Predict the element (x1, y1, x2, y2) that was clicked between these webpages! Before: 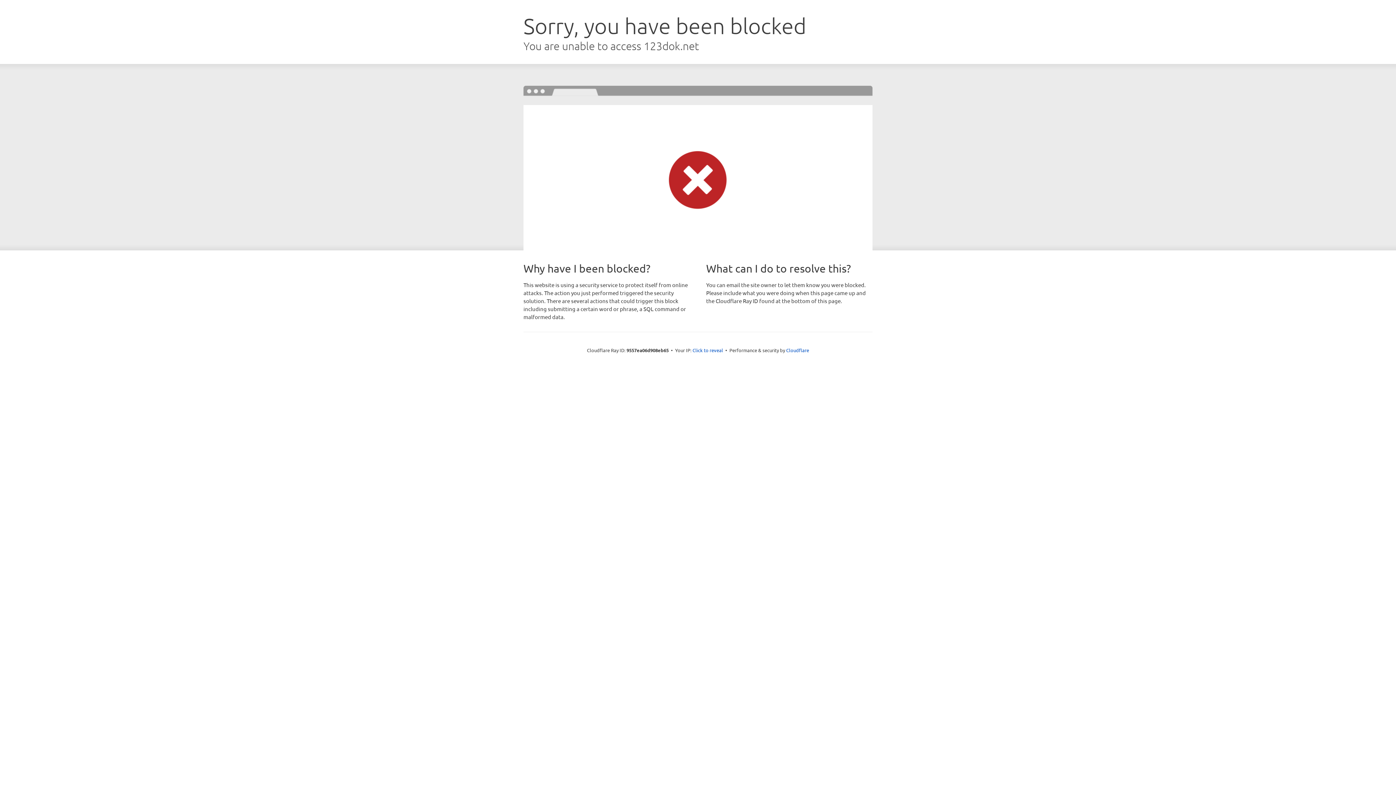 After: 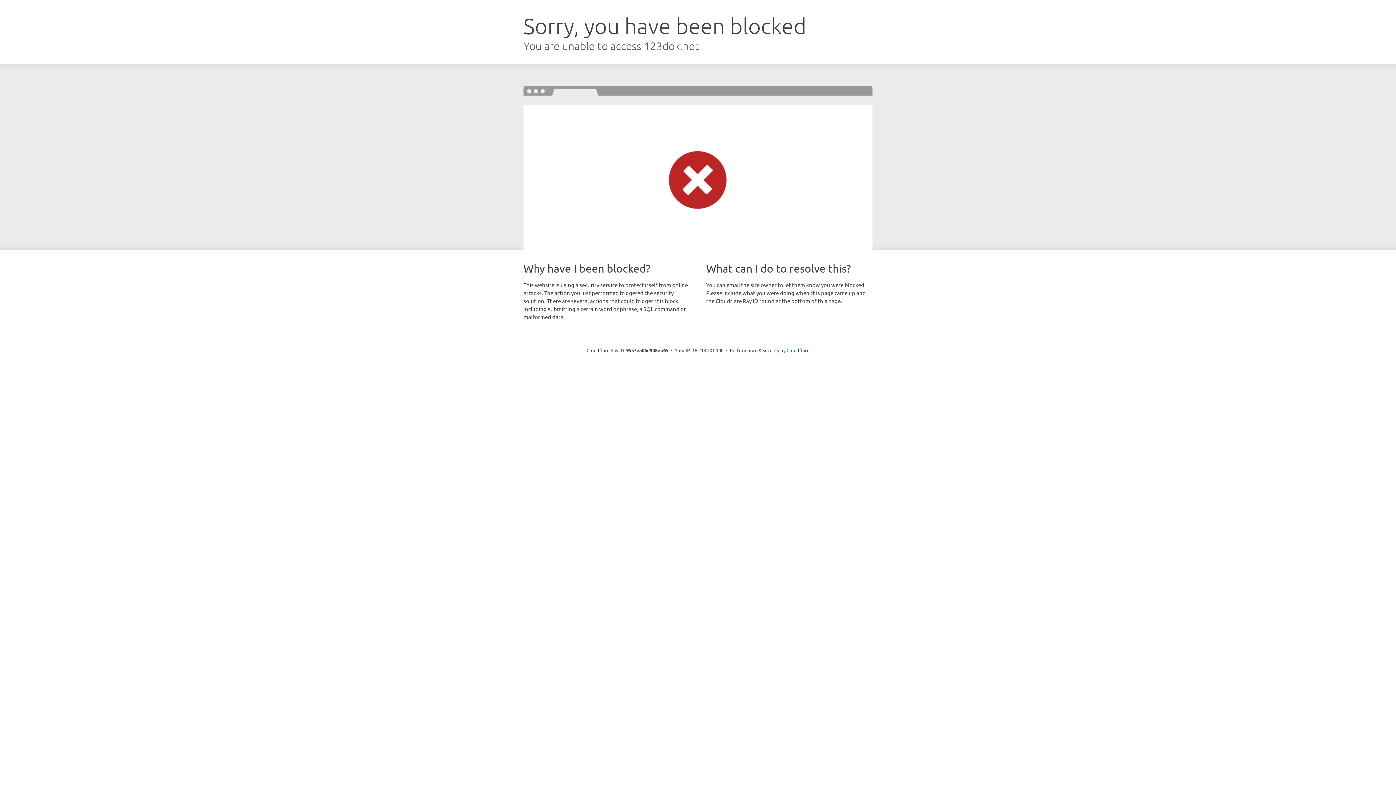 Action: label: Click to reveal bbox: (692, 346, 723, 353)